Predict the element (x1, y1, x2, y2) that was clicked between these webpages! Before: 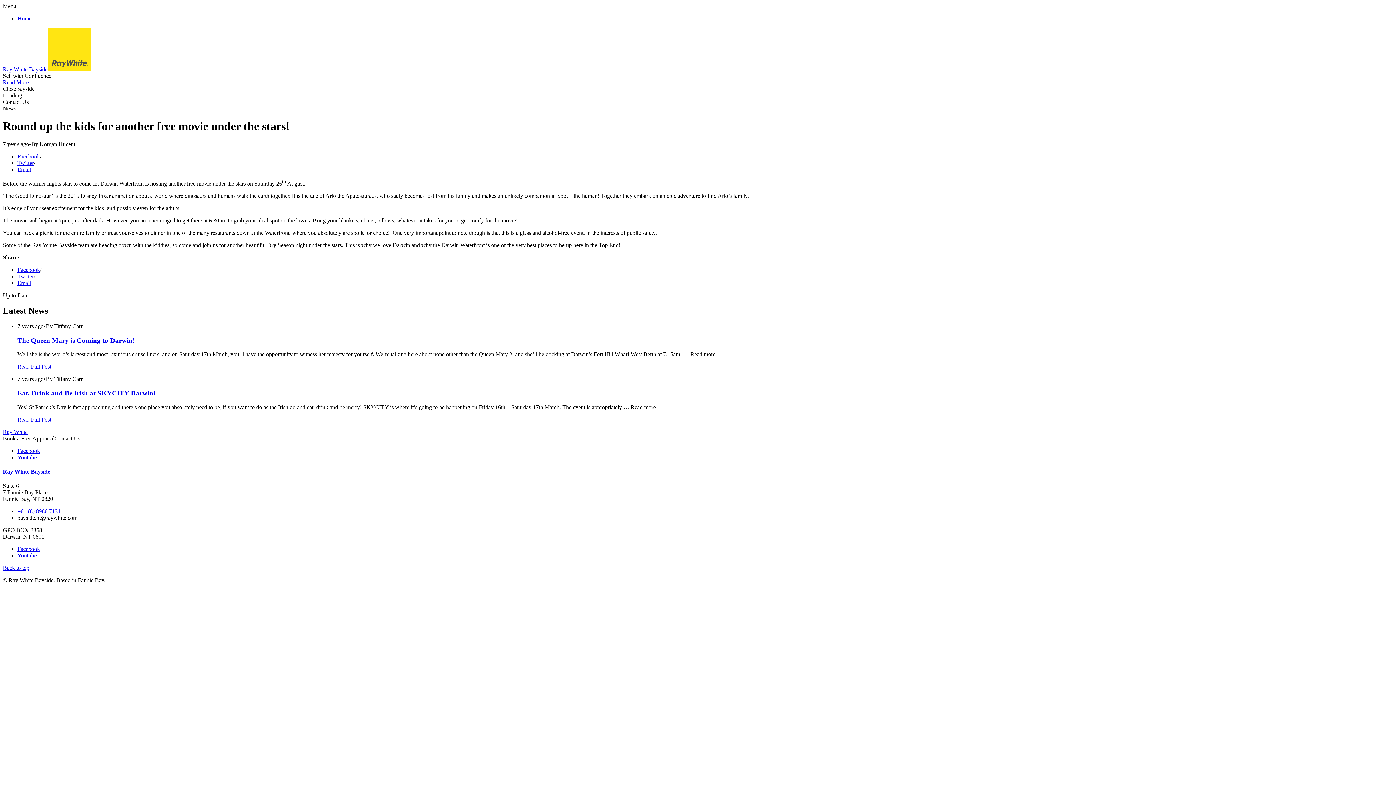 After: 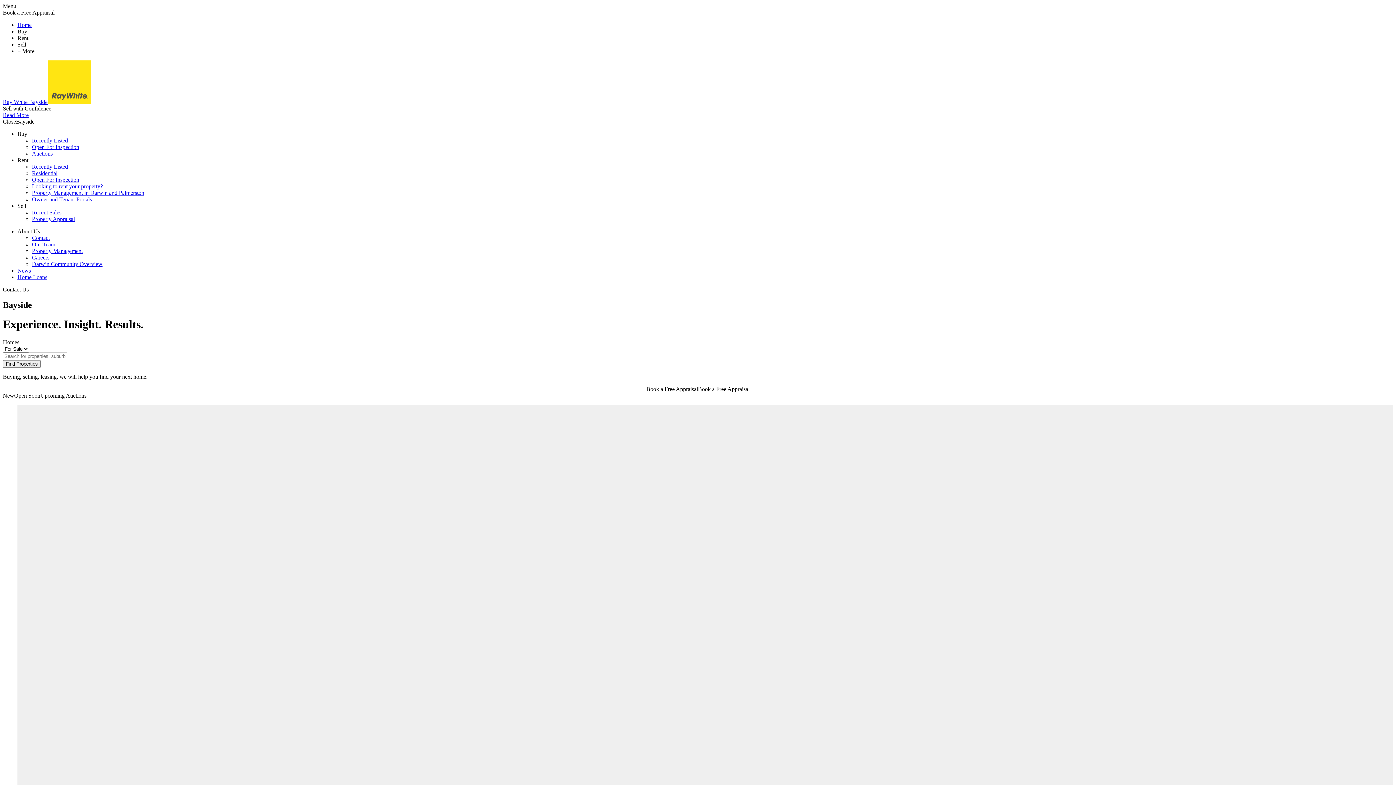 Action: bbox: (2, 429, 27, 435) label: Ray White